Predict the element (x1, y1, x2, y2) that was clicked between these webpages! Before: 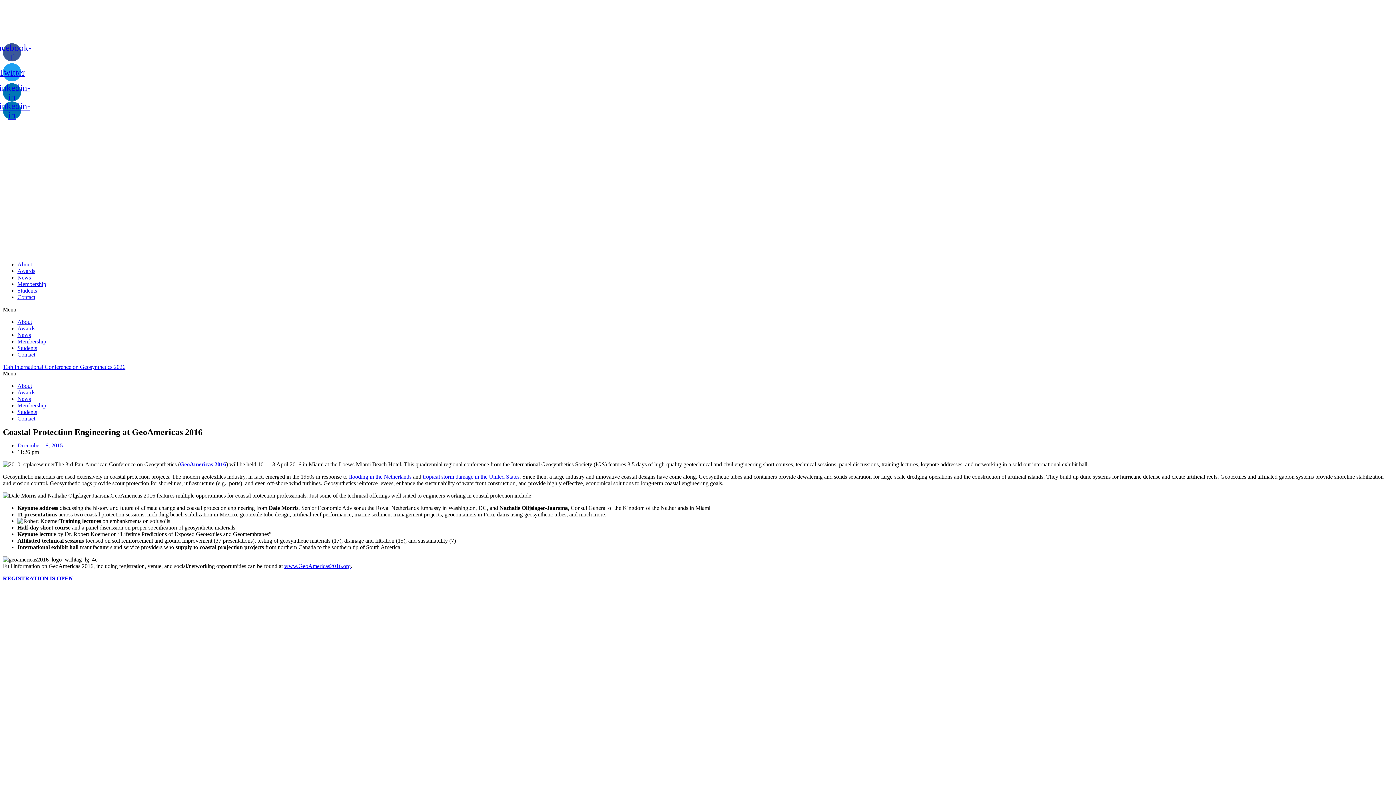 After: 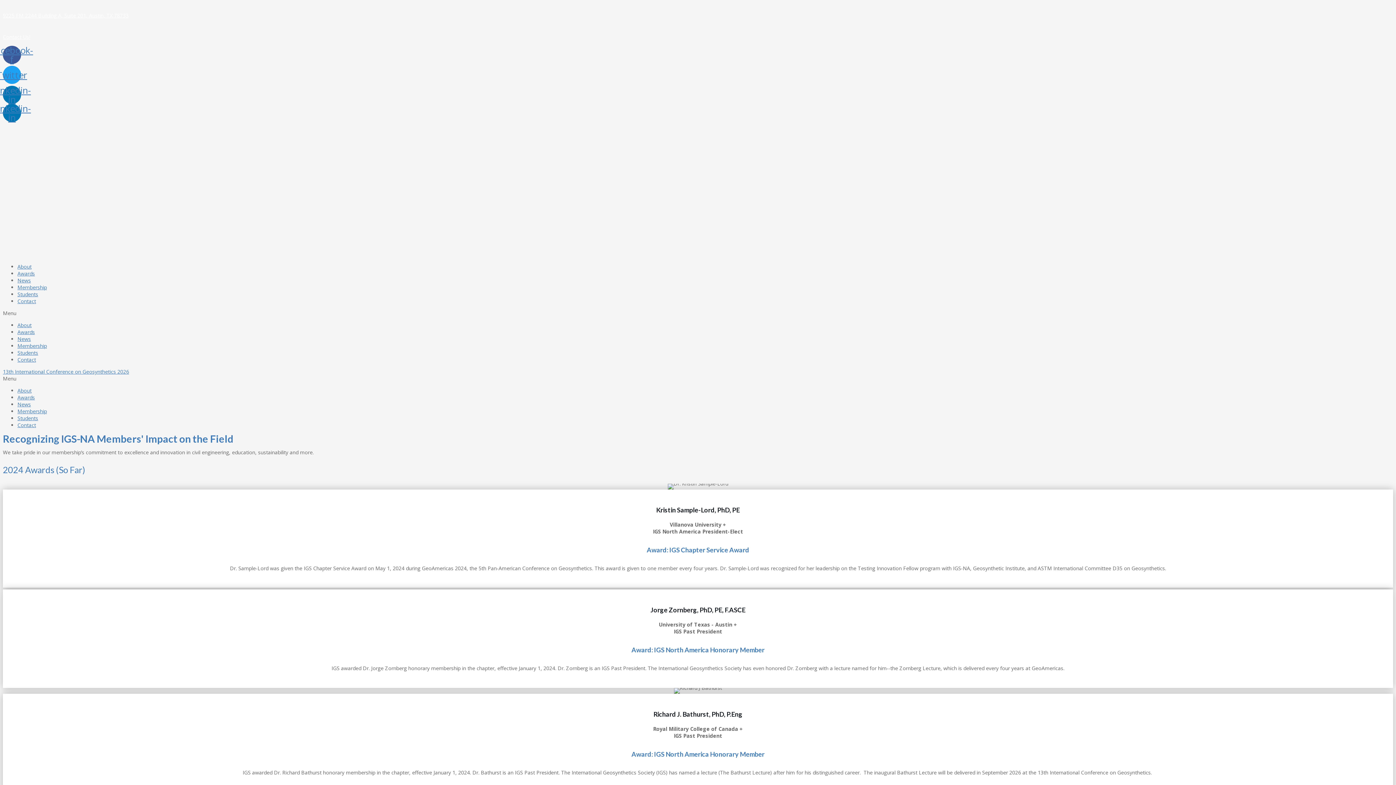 Action: bbox: (17, 389, 35, 395) label: Awards